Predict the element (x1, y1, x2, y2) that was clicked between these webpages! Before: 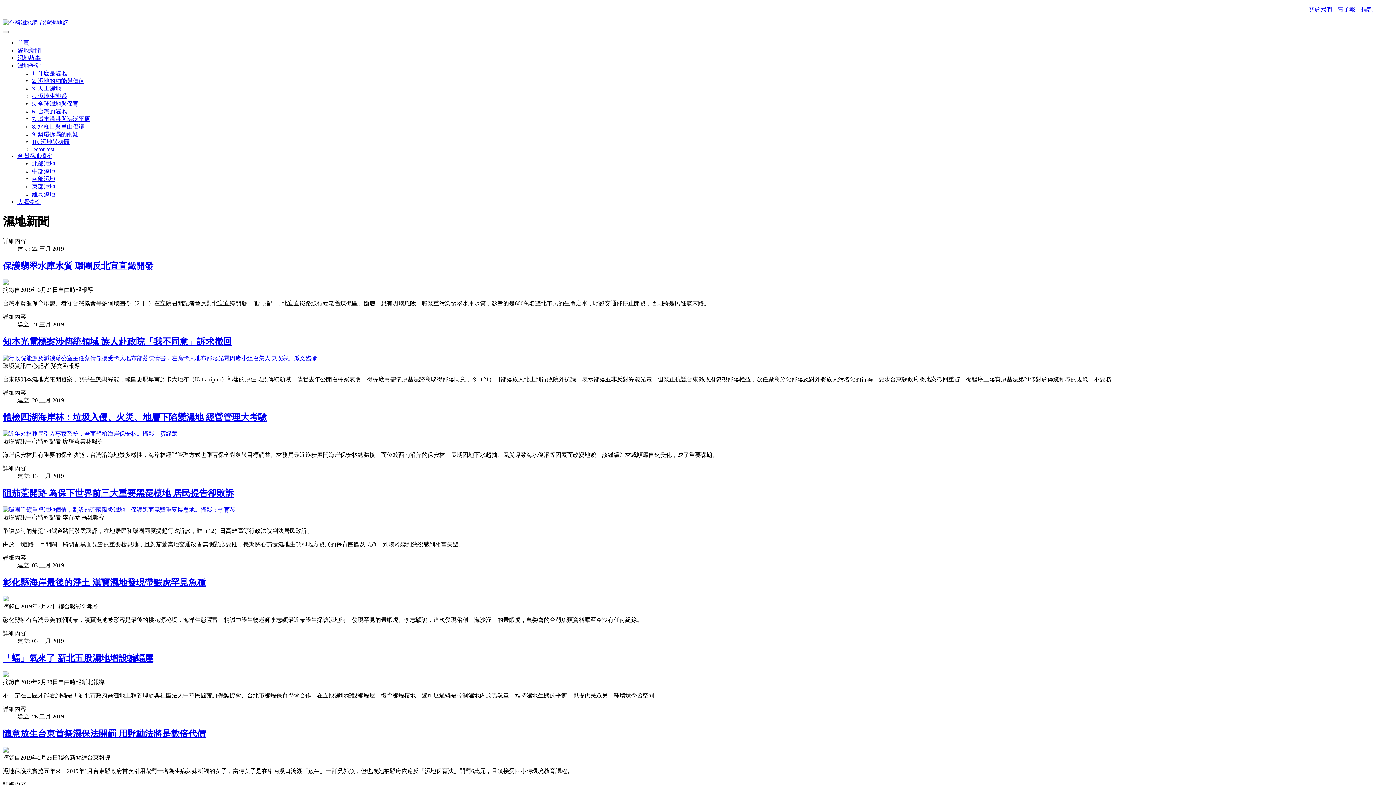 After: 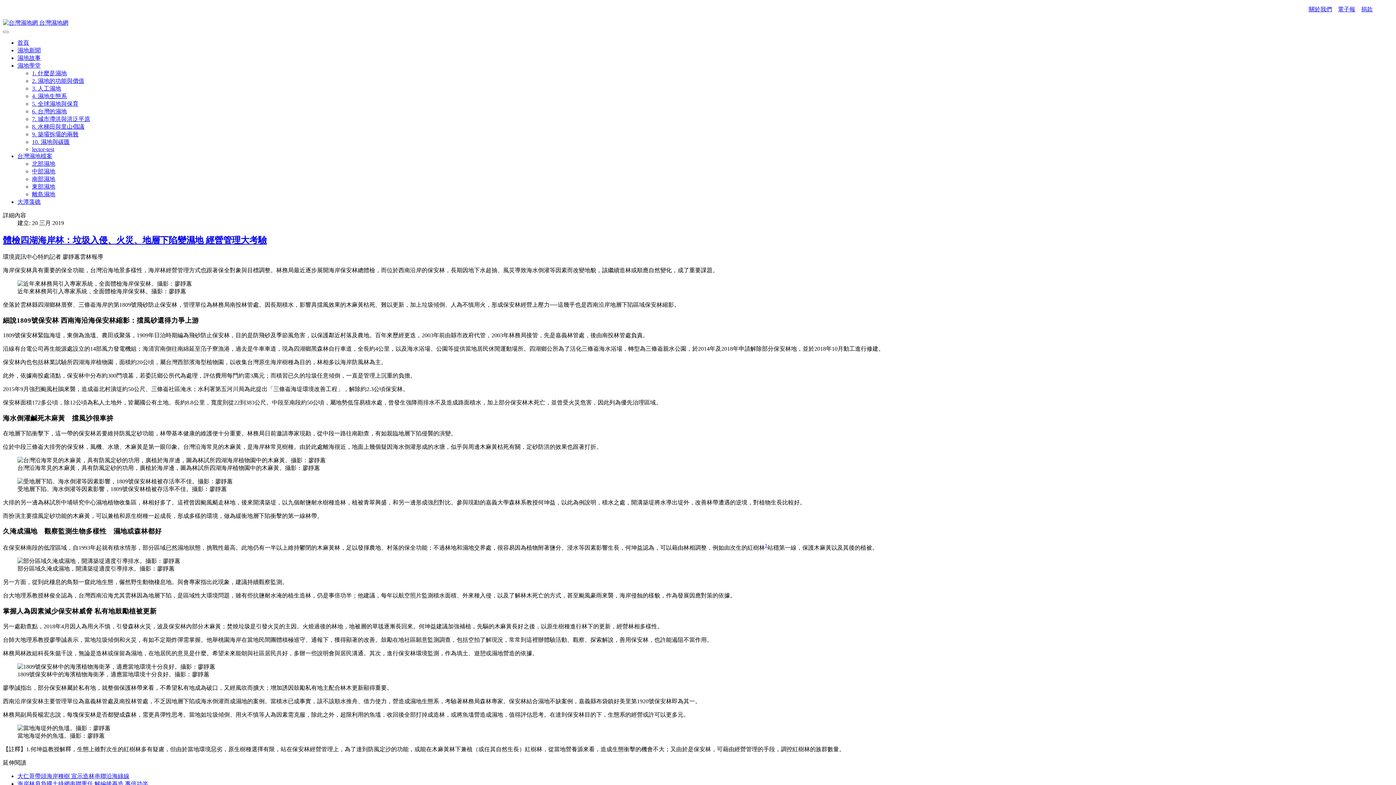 Action: bbox: (2, 412, 266, 422) label: 體檢四湖海岸林：垃圾入侵、火災、地層下陷變濕地 經營管理大考驗